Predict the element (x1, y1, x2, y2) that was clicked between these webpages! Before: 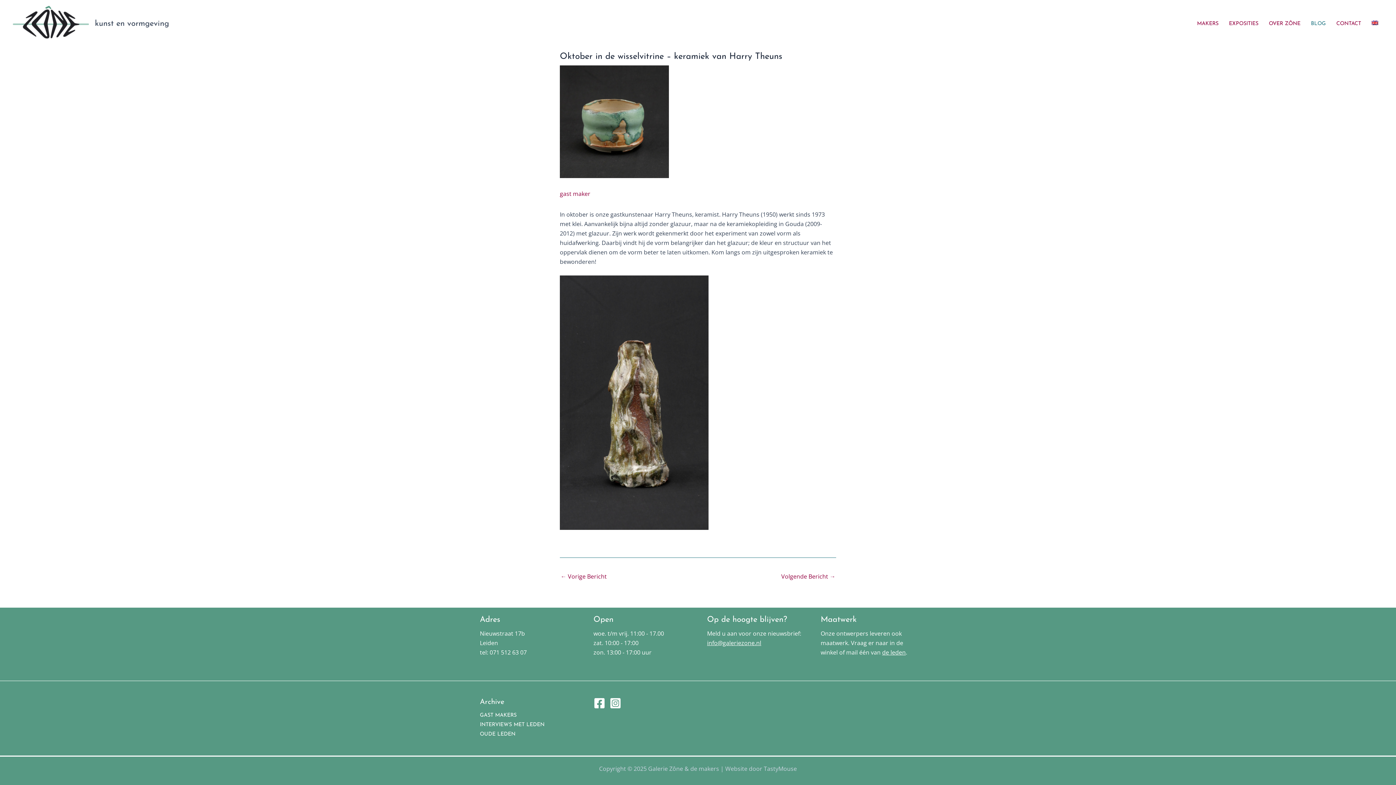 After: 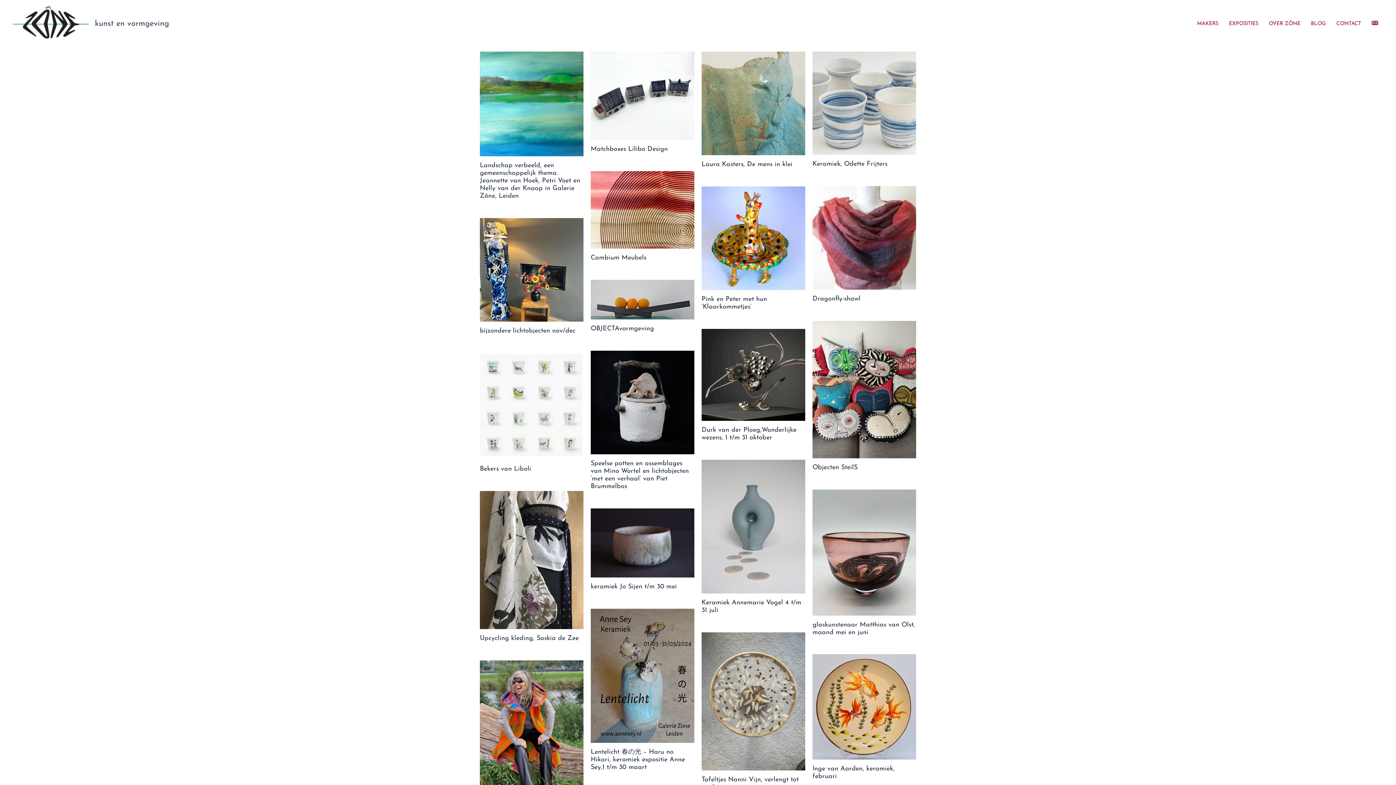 Action: bbox: (480, 711, 516, 720) label: GAST MAKERS